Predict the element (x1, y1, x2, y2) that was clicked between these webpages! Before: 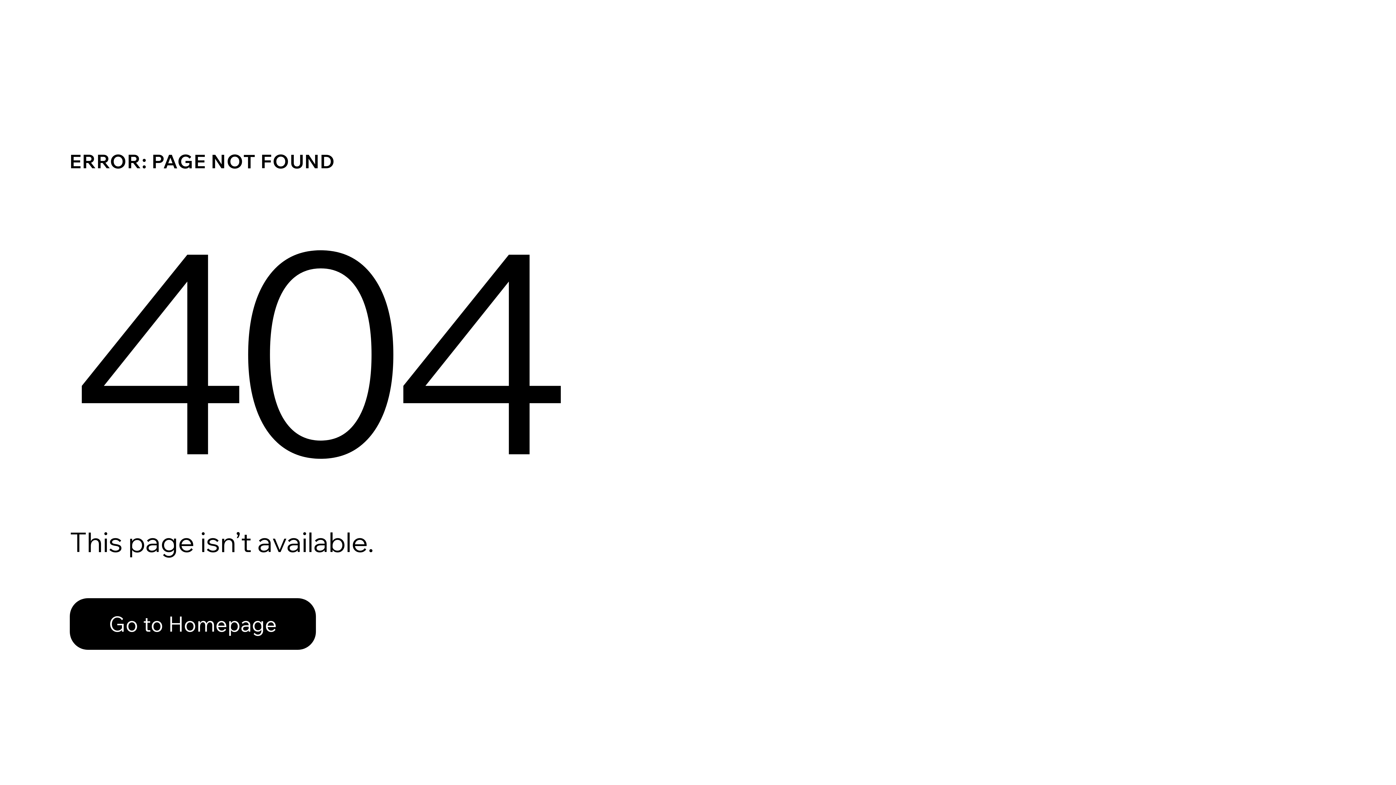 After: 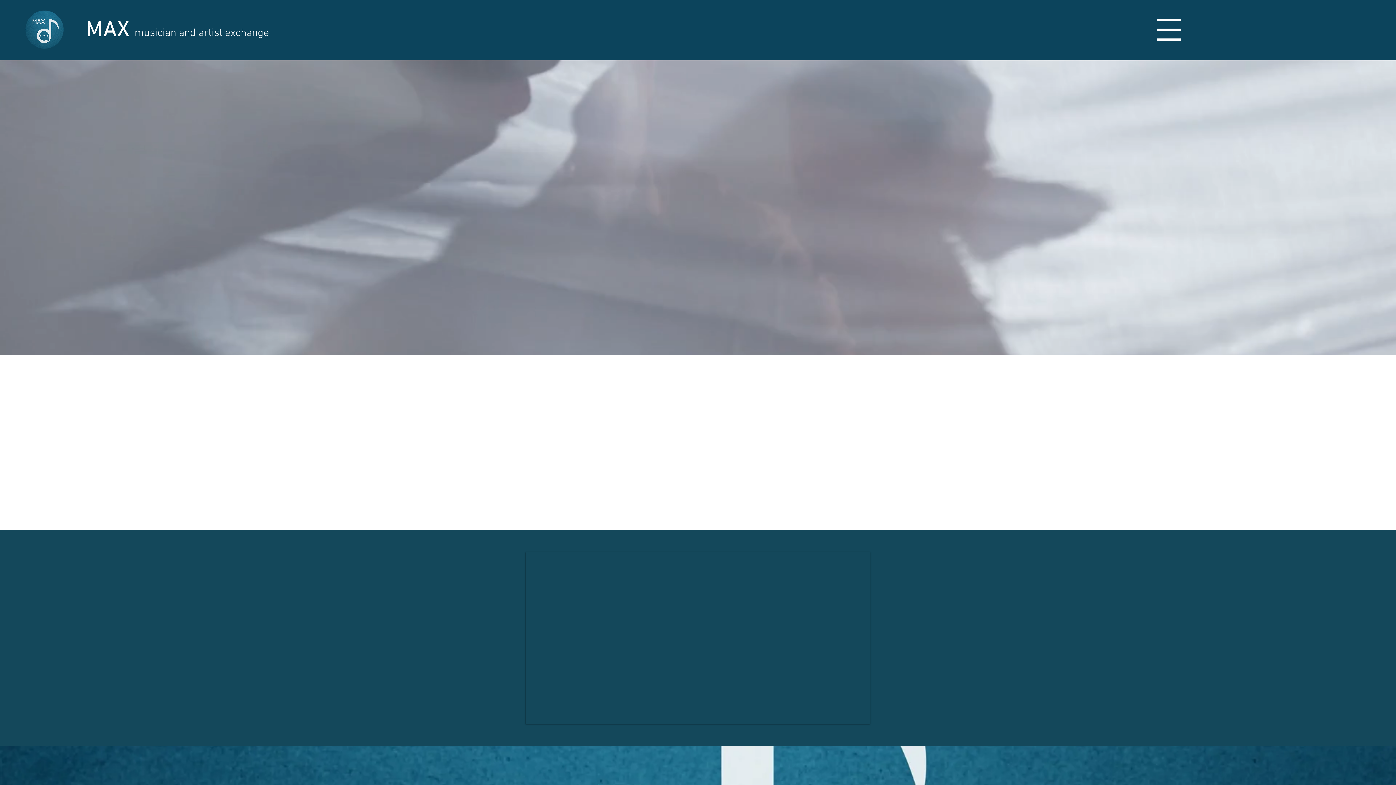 Action: bbox: (69, 582, 768, 659) label: Go to Homepage